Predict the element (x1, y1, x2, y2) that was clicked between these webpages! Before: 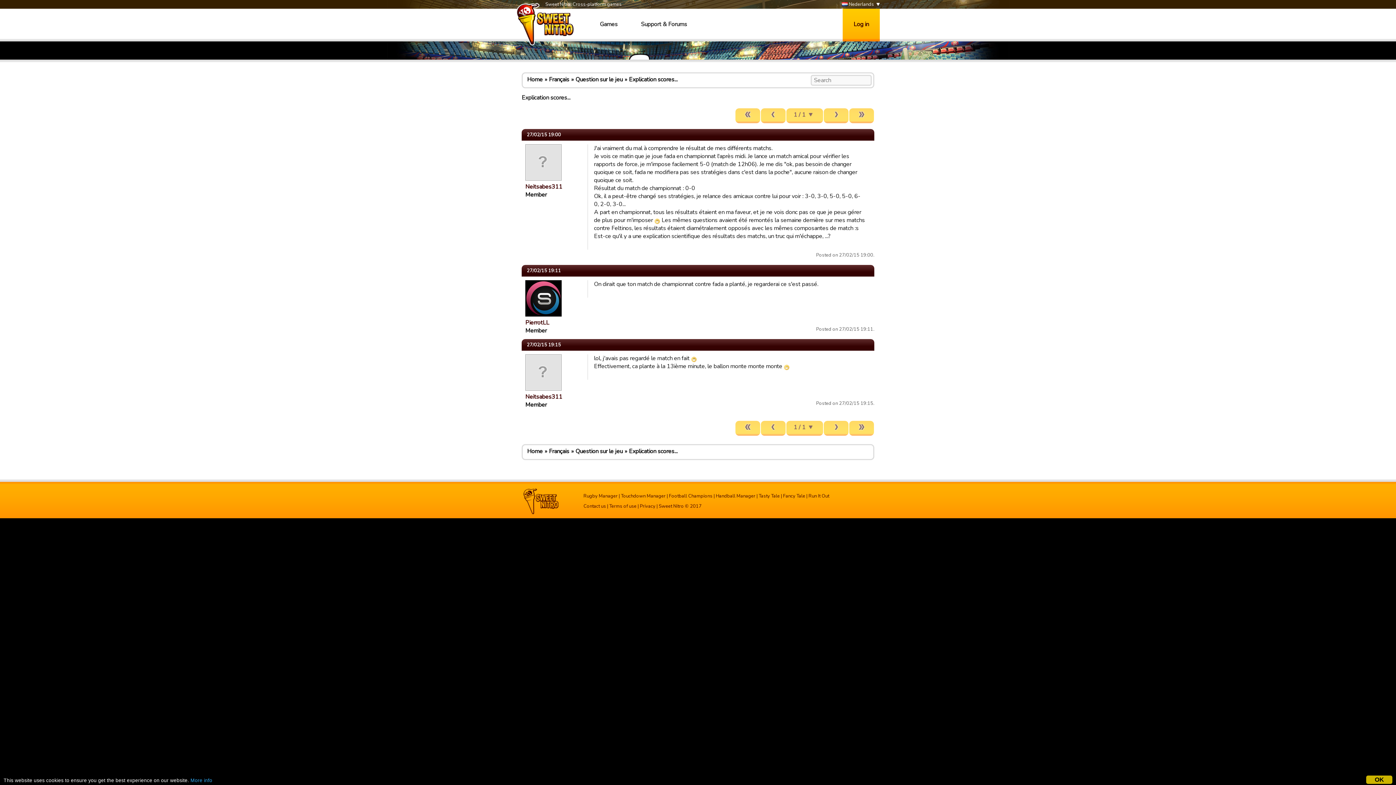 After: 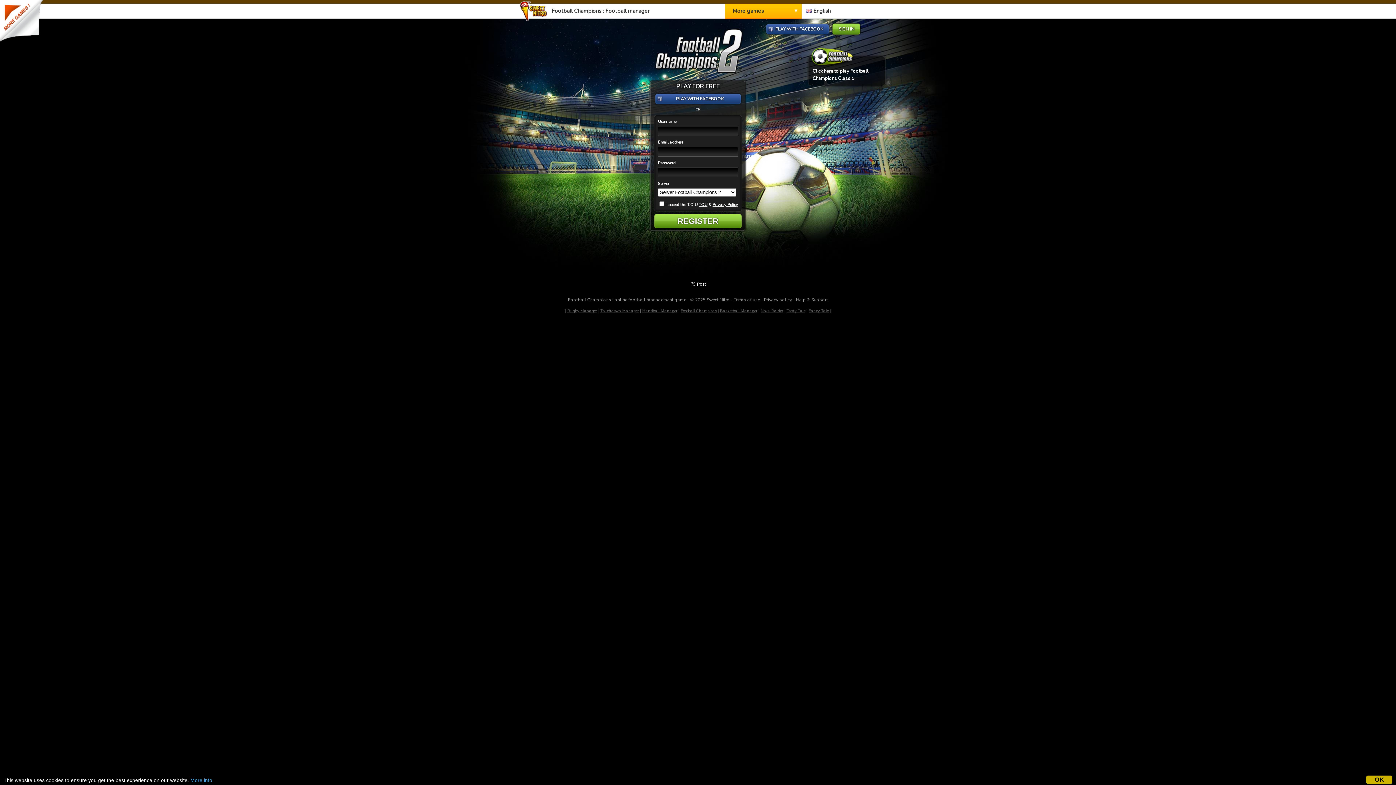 Action: label: Football Champions bbox: (669, 493, 712, 499)